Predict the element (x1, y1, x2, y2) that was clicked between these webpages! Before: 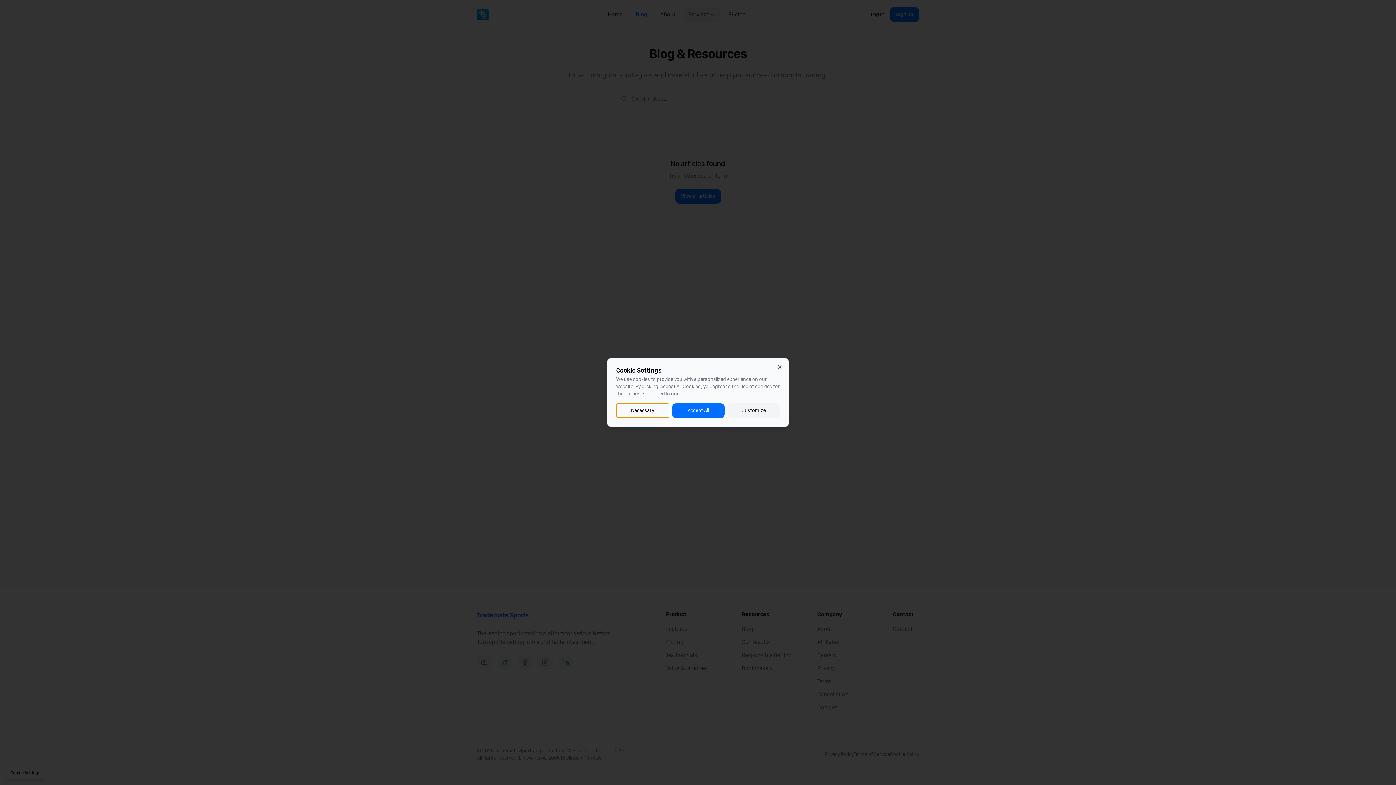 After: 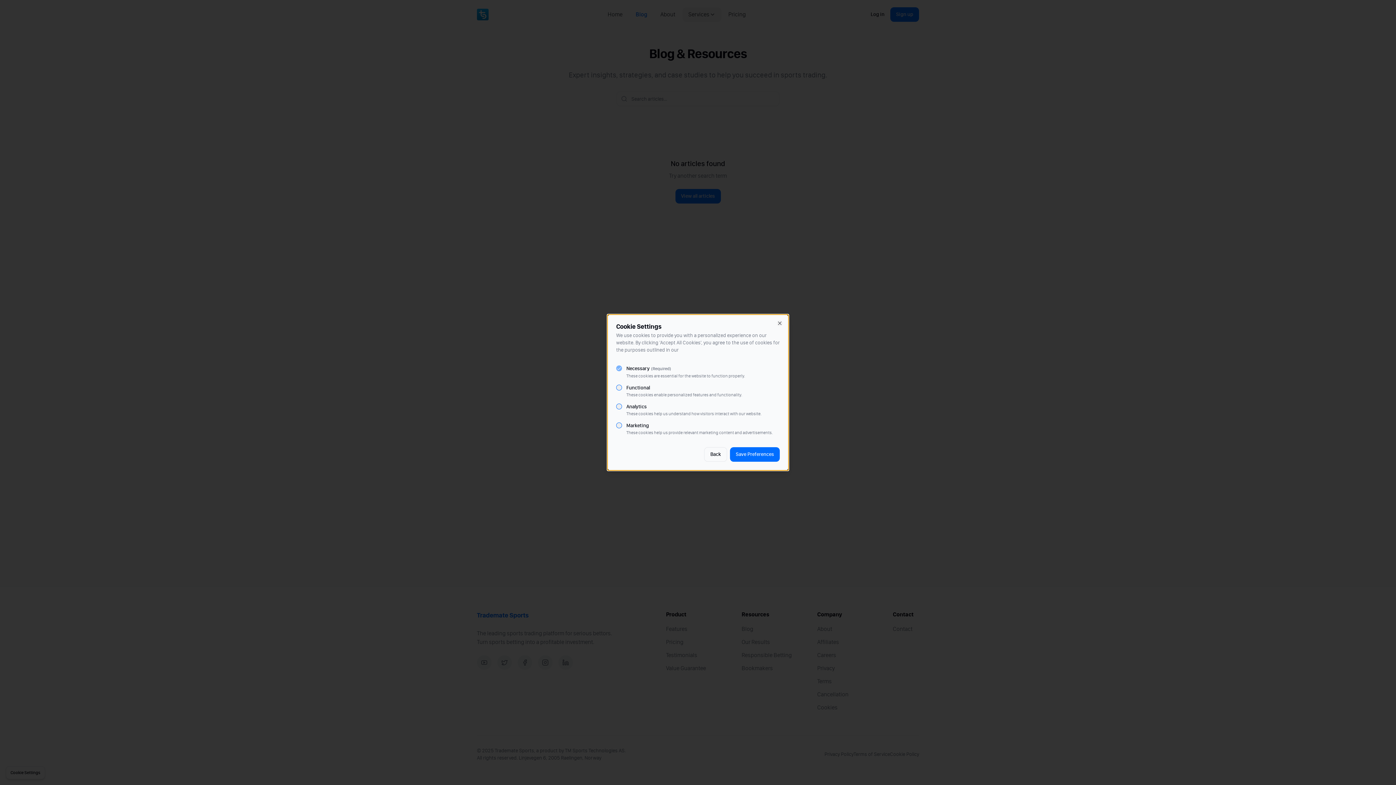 Action: bbox: (727, 403, 780, 418) label: Customize